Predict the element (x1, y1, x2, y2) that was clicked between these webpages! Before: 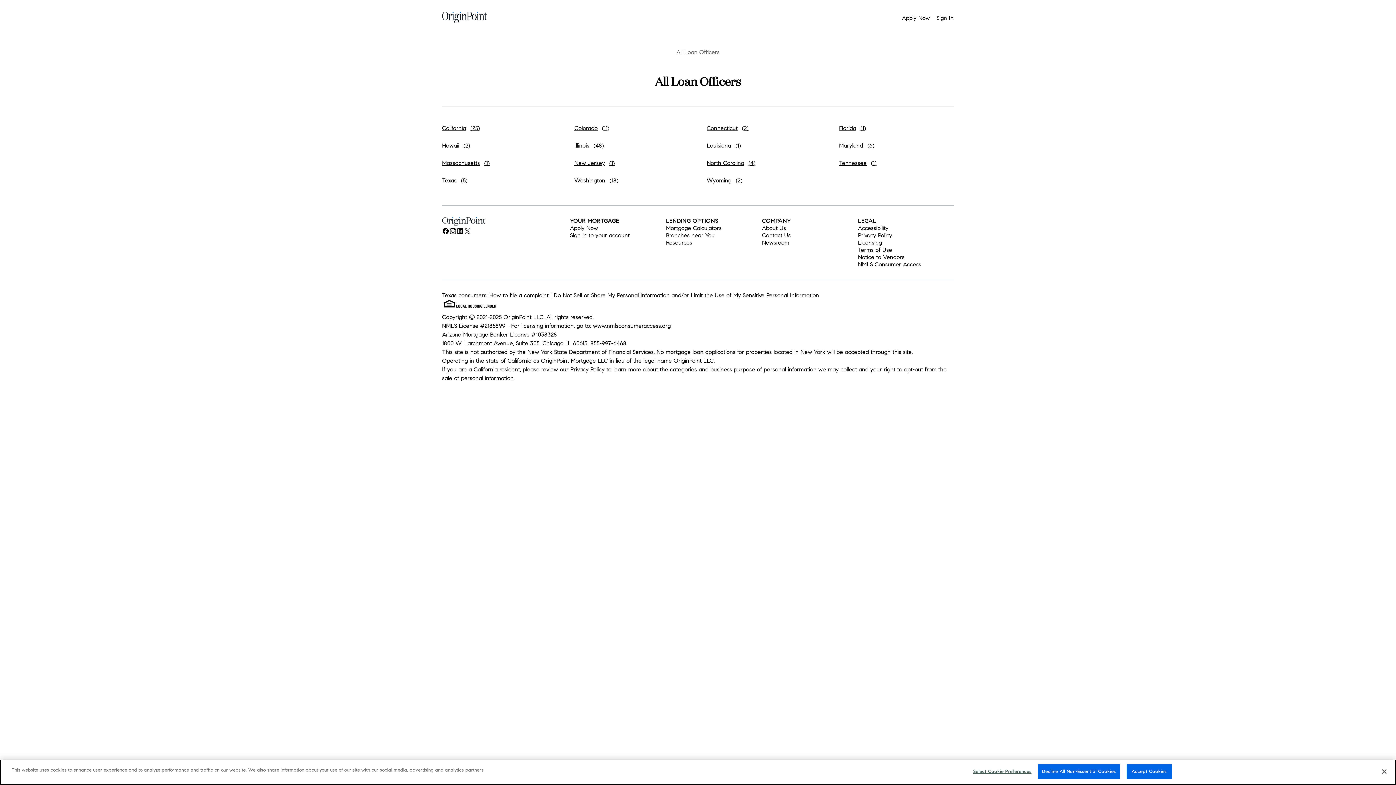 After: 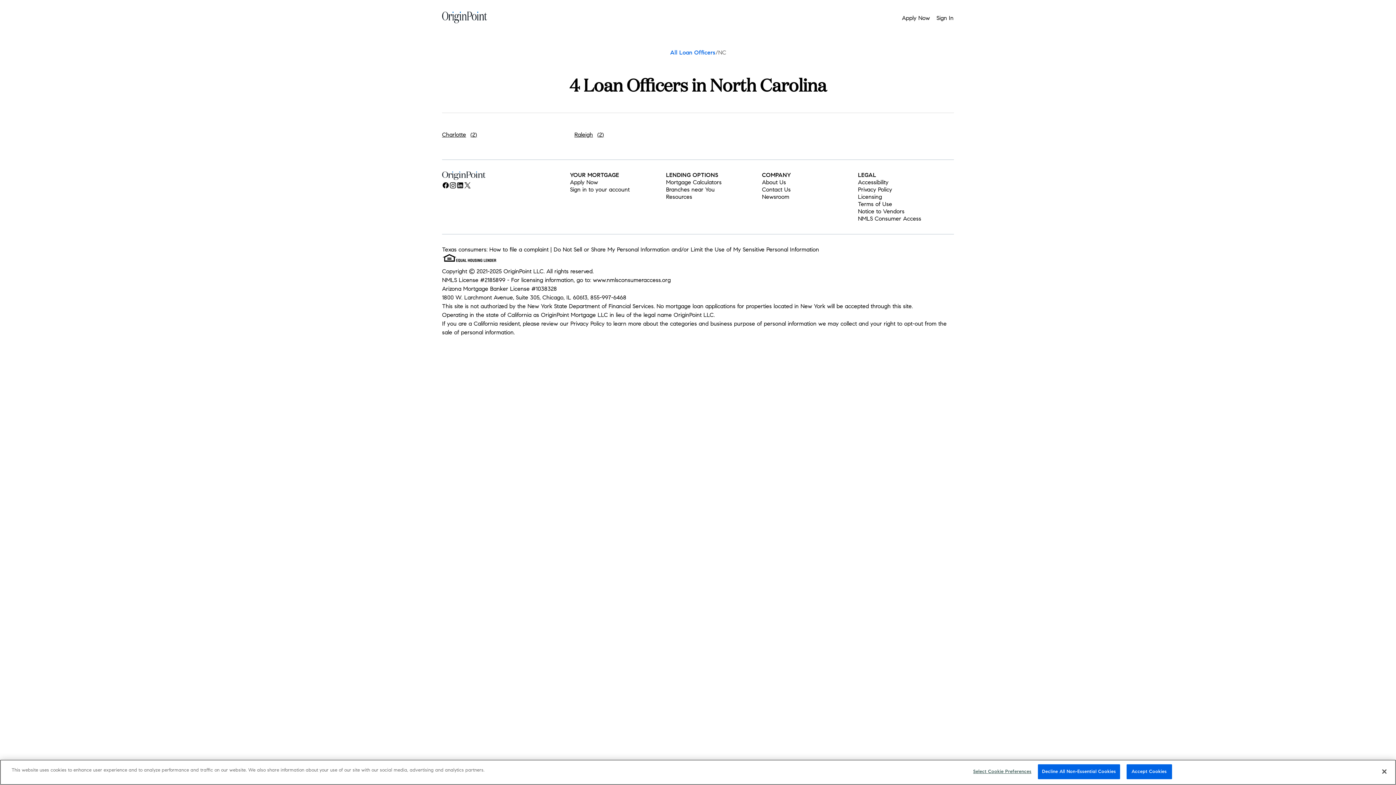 Action: label: North Carolina(4) bbox: (706, 158, 755, 170)